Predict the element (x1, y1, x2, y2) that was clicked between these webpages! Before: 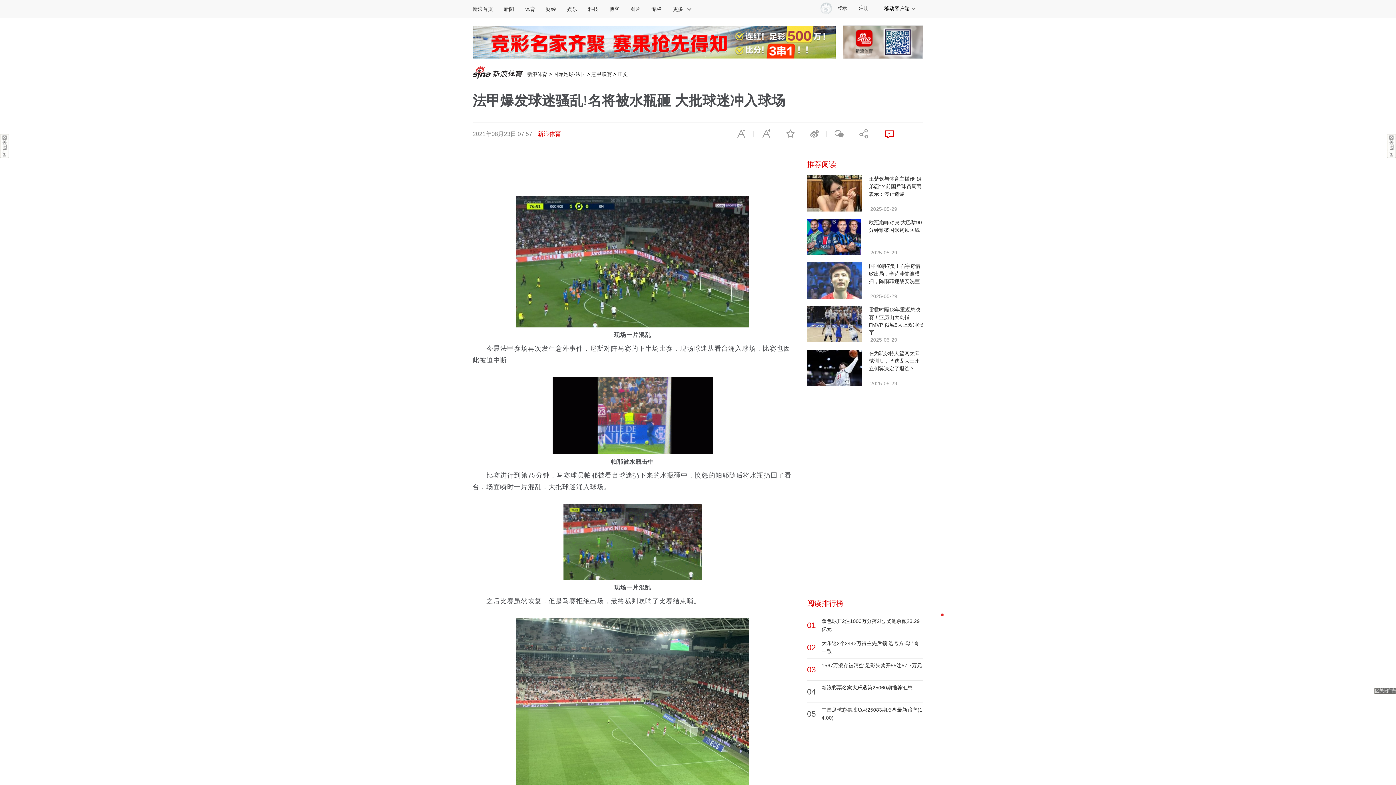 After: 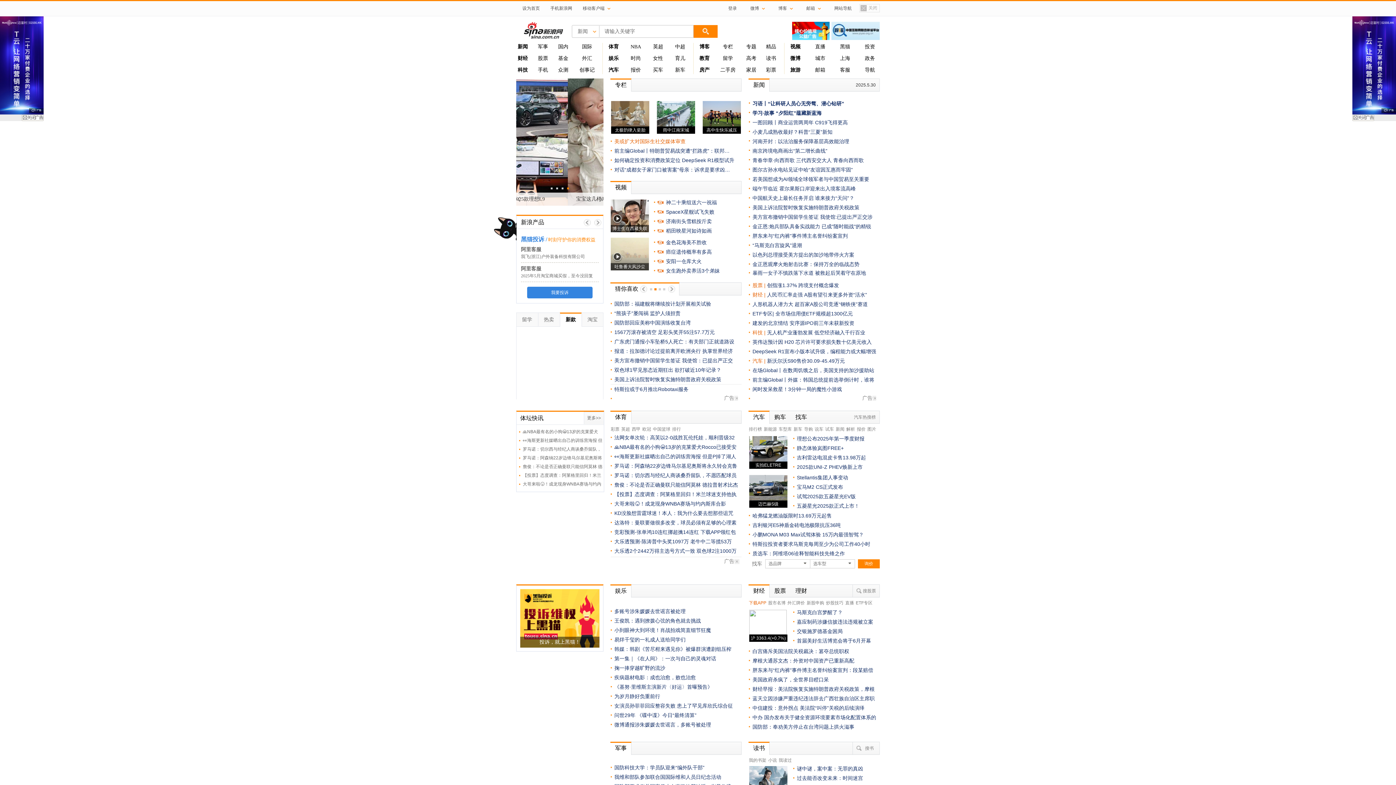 Action: label: 新浪首页 bbox: (472, 0, 498, 17)